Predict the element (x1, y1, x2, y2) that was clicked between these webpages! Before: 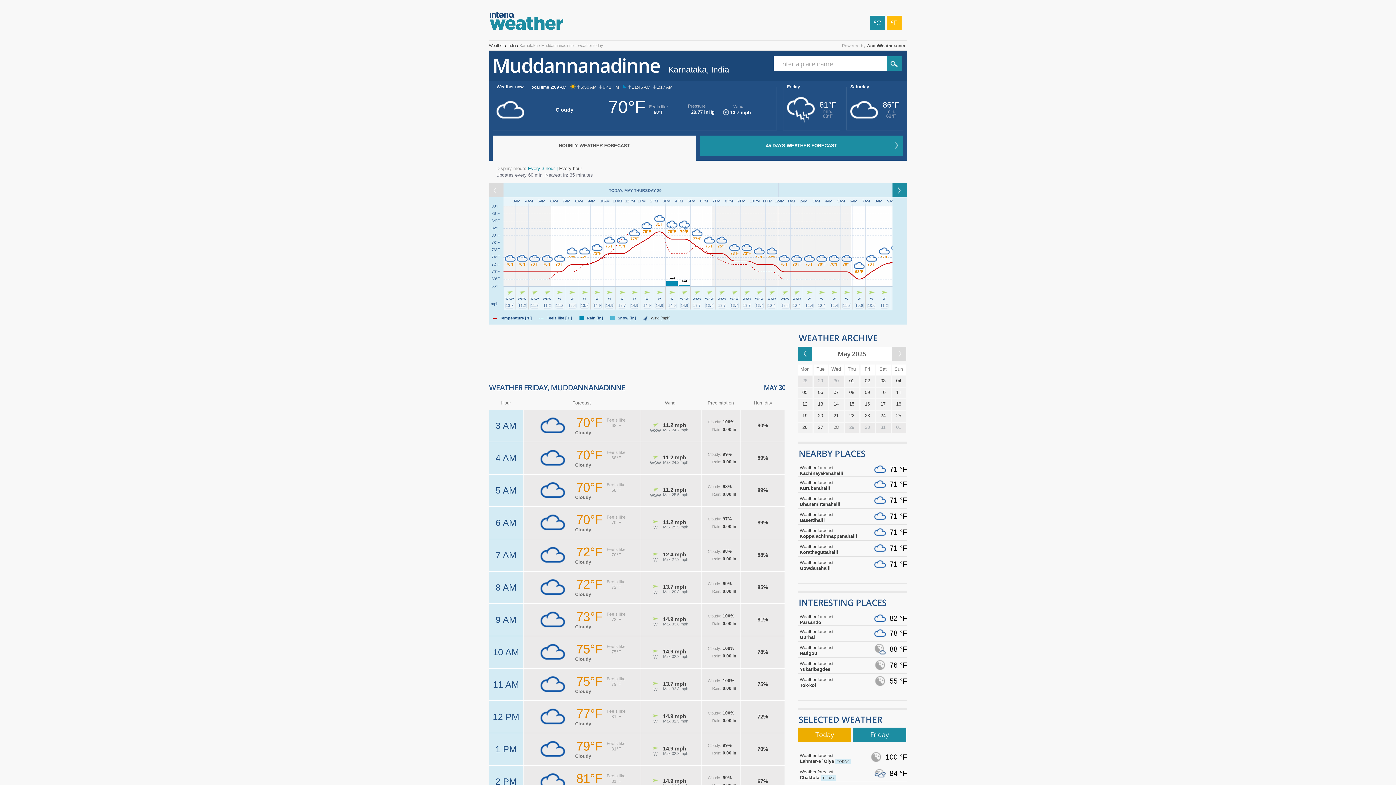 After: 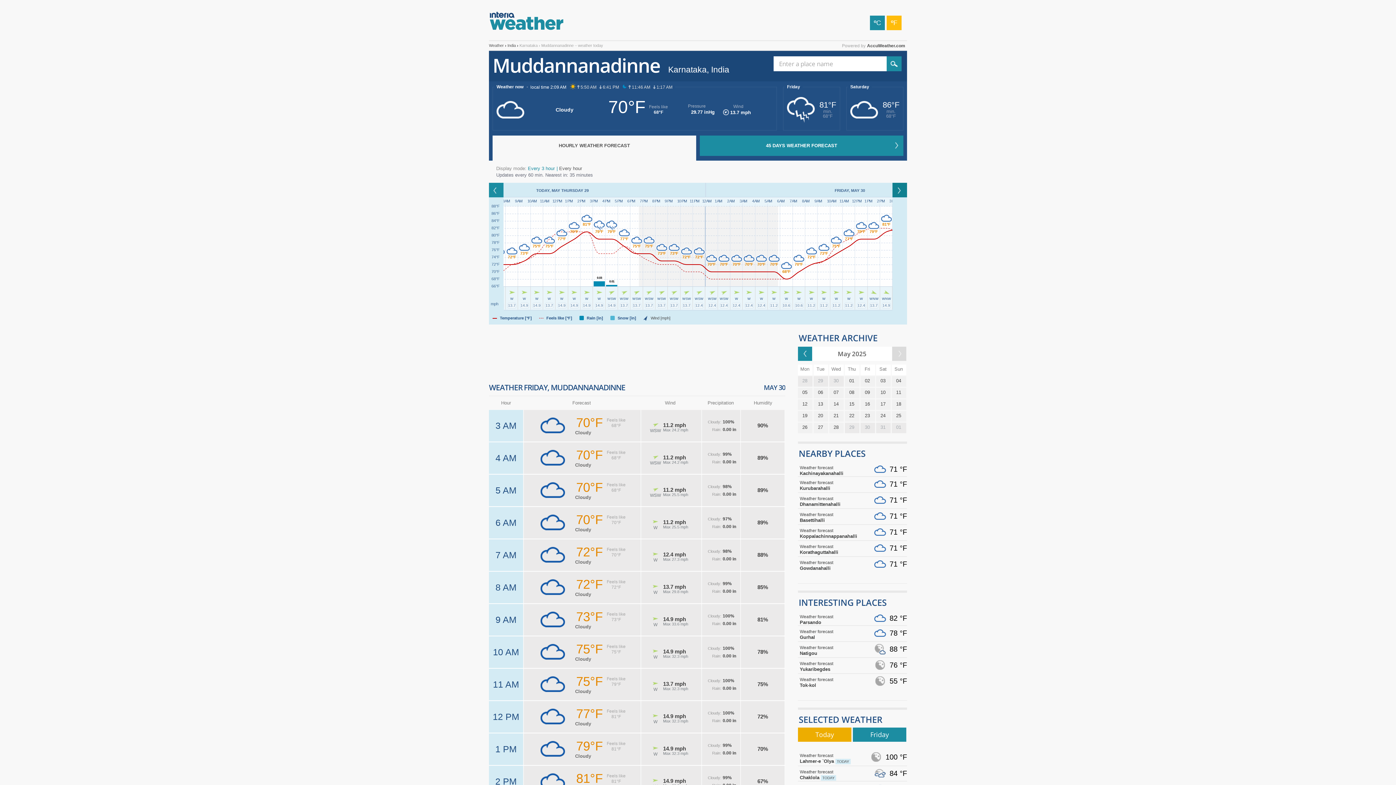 Action: bbox: (892, 182, 907, 197)